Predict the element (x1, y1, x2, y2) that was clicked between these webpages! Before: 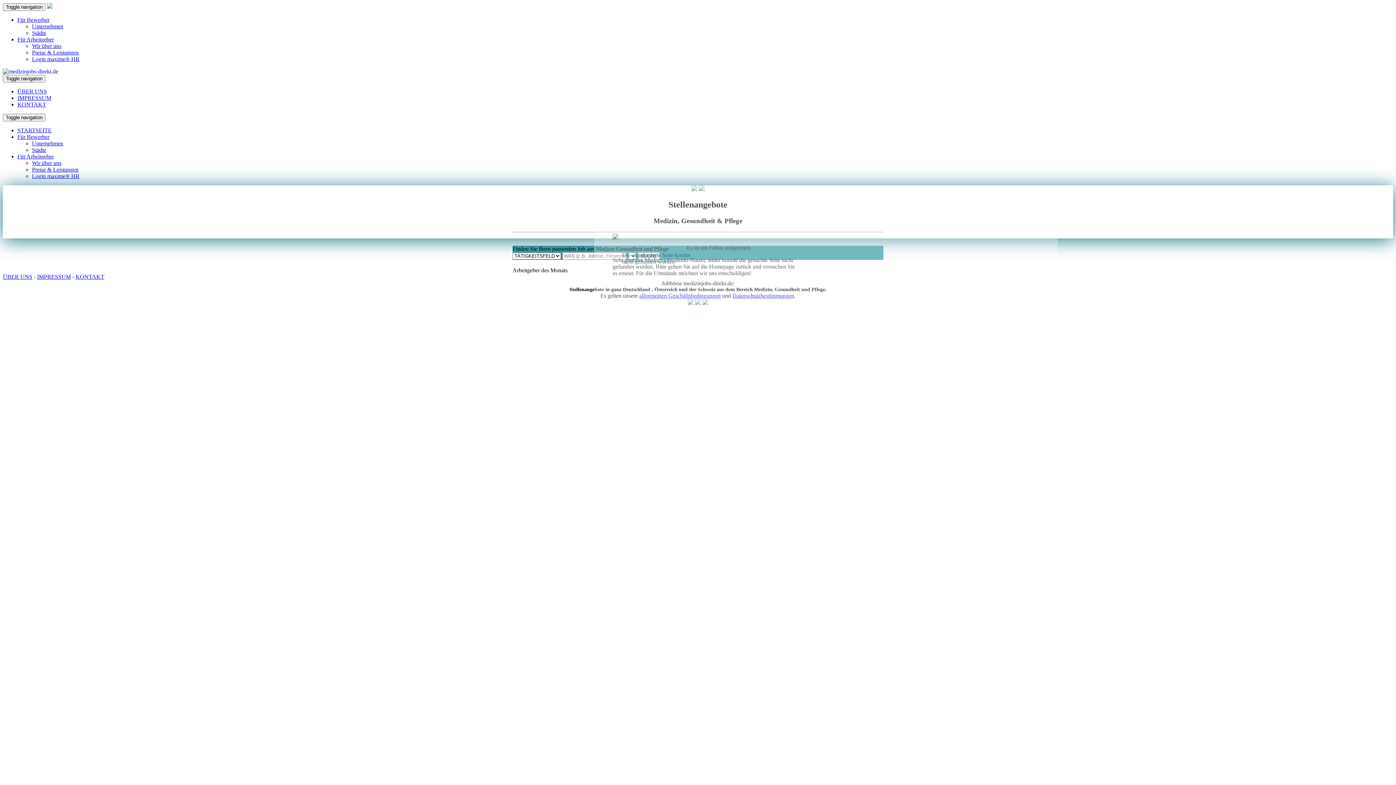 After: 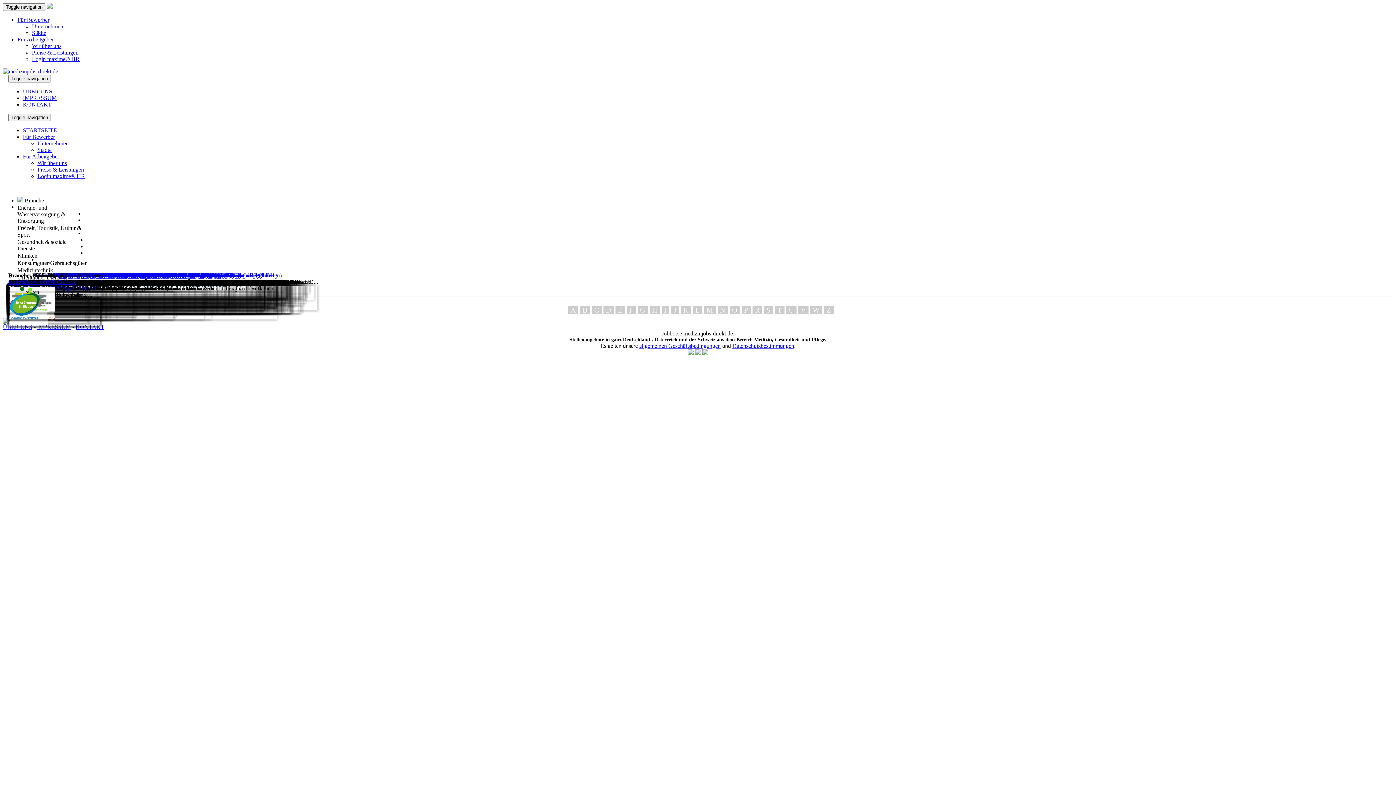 Action: label: Unternehmen bbox: (32, 23, 63, 29)